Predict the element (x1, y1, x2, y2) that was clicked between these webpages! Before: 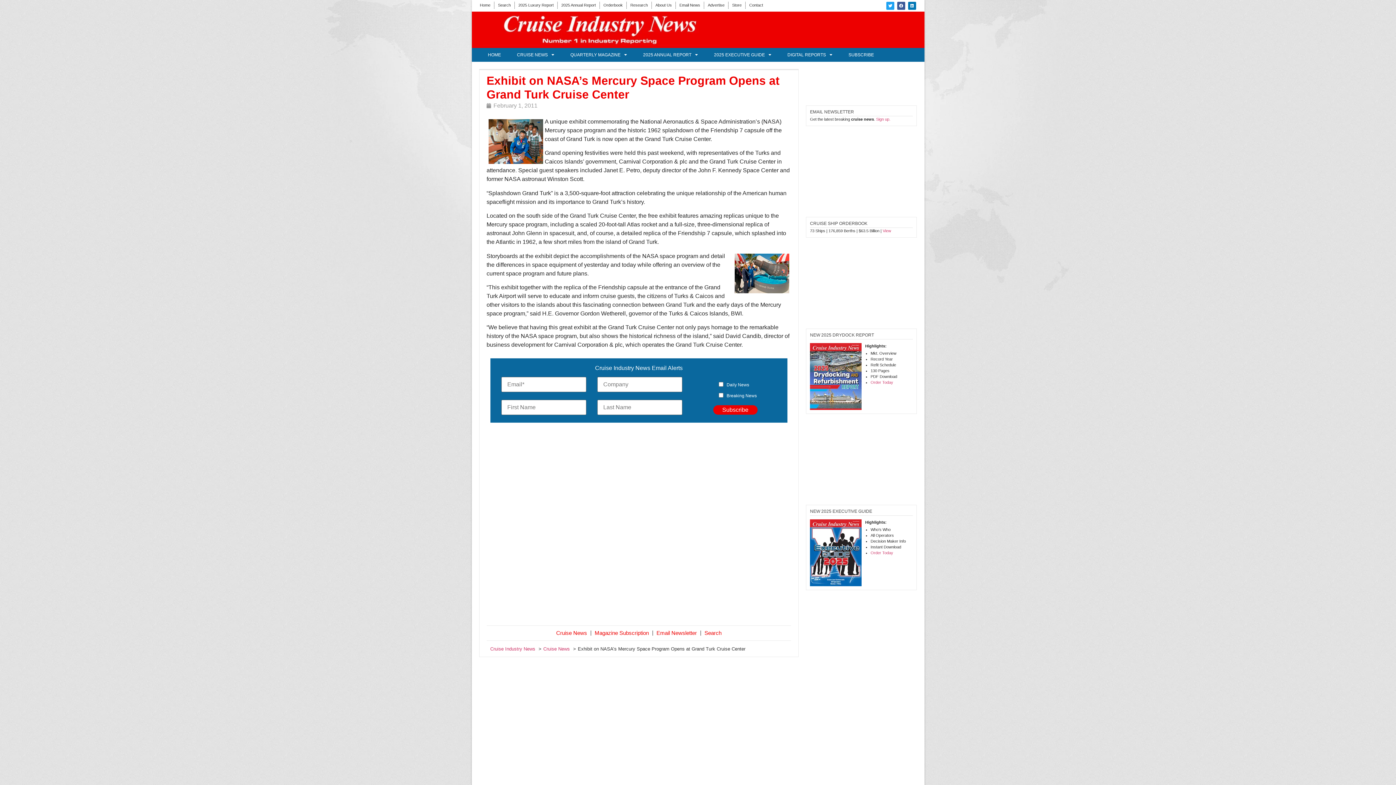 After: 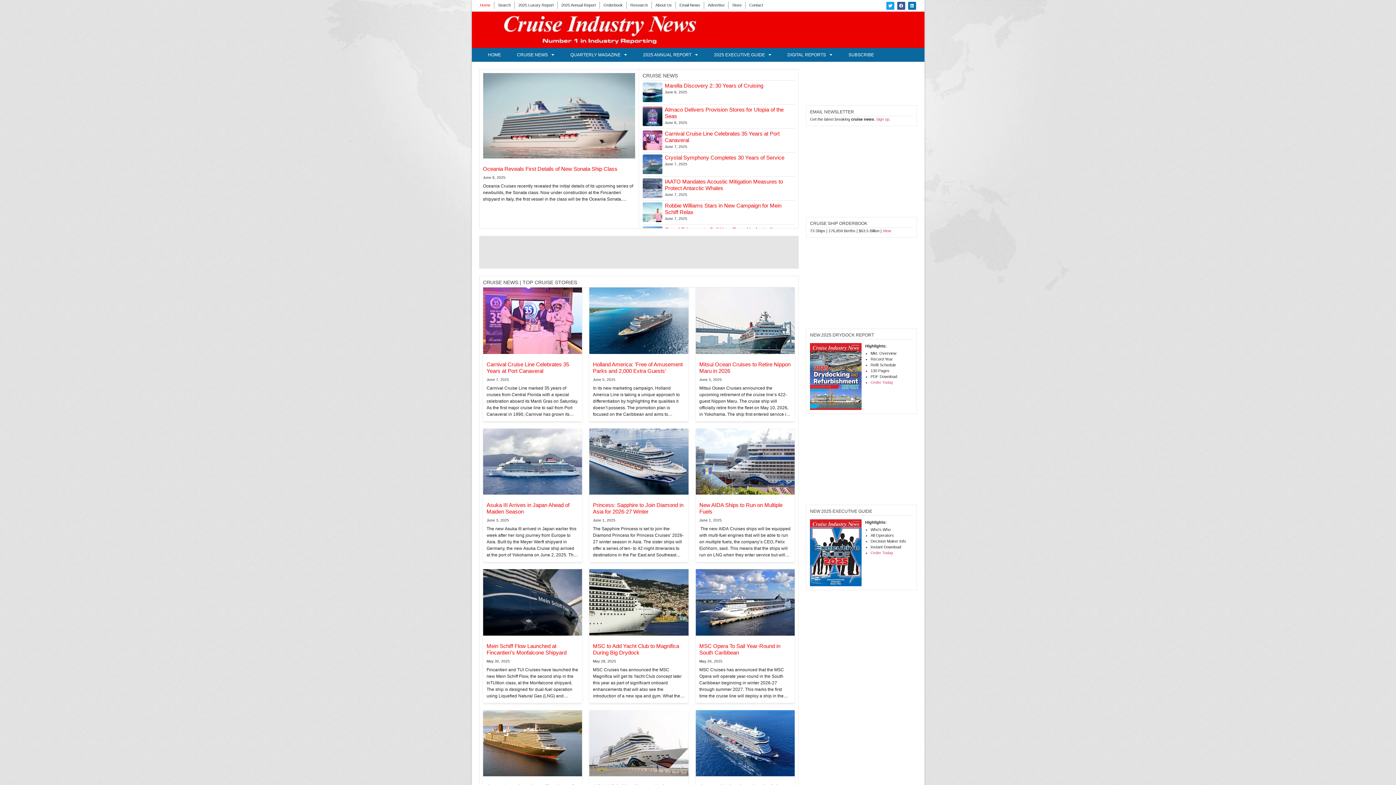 Action: label: Cruise Industry News bbox: (490, 646, 535, 652)